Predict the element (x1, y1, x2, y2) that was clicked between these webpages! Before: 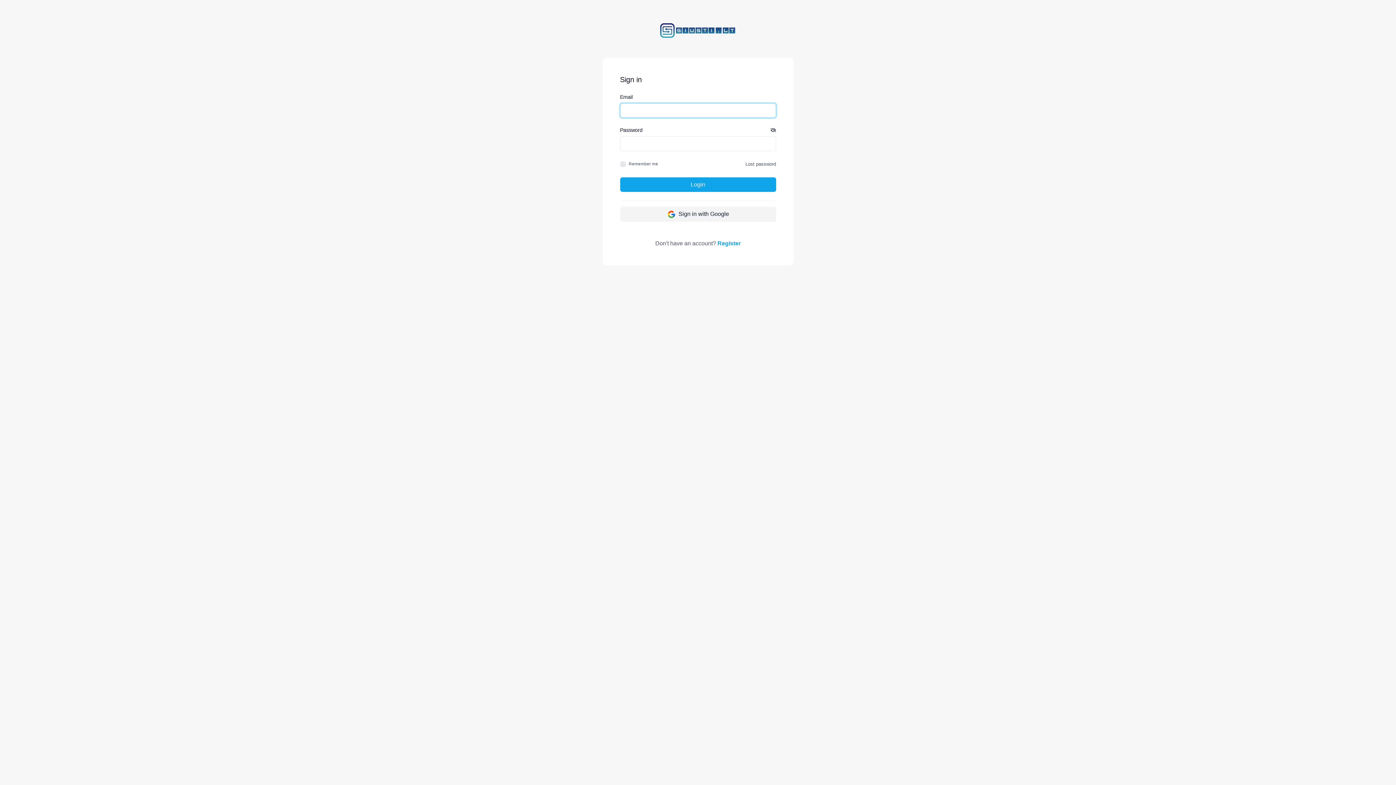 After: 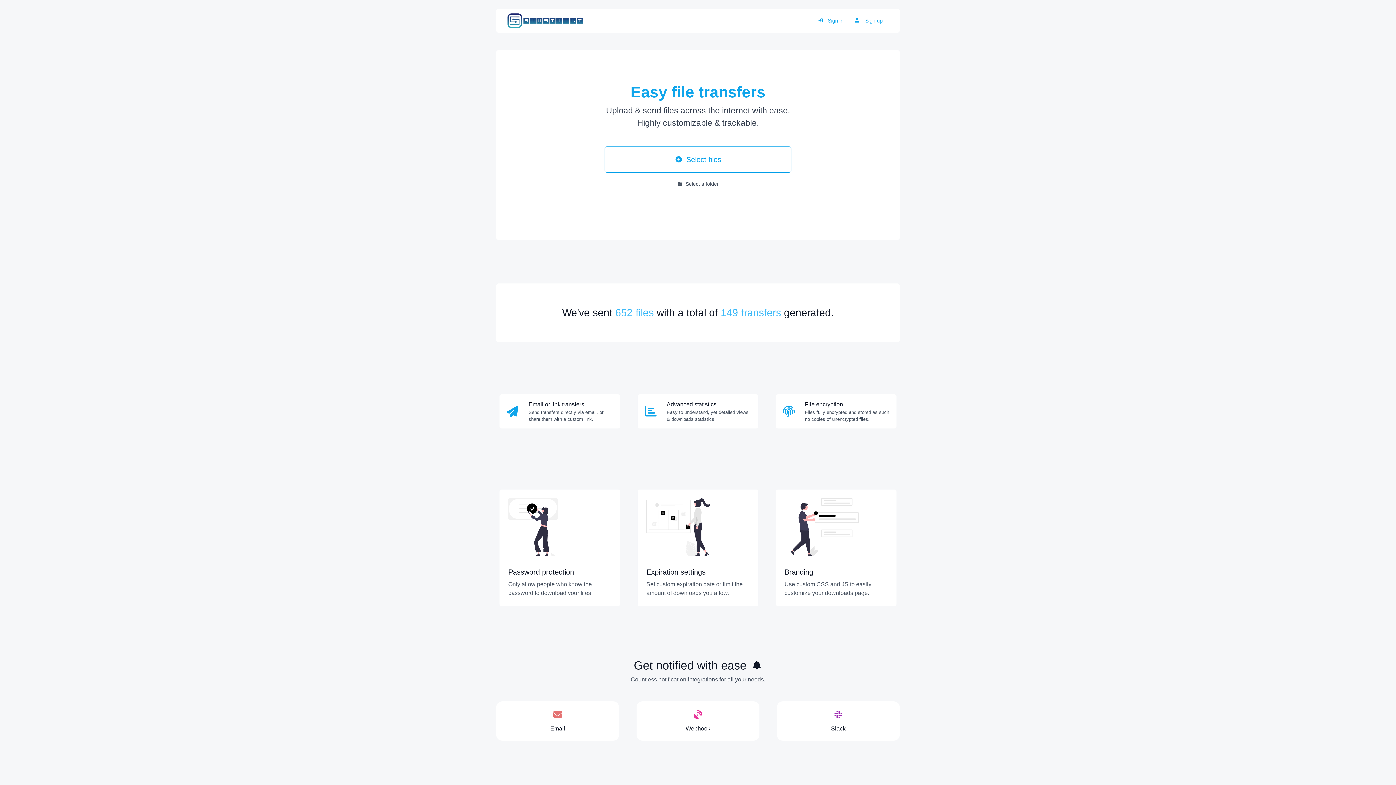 Action: bbox: (660, 32, 736, 38)